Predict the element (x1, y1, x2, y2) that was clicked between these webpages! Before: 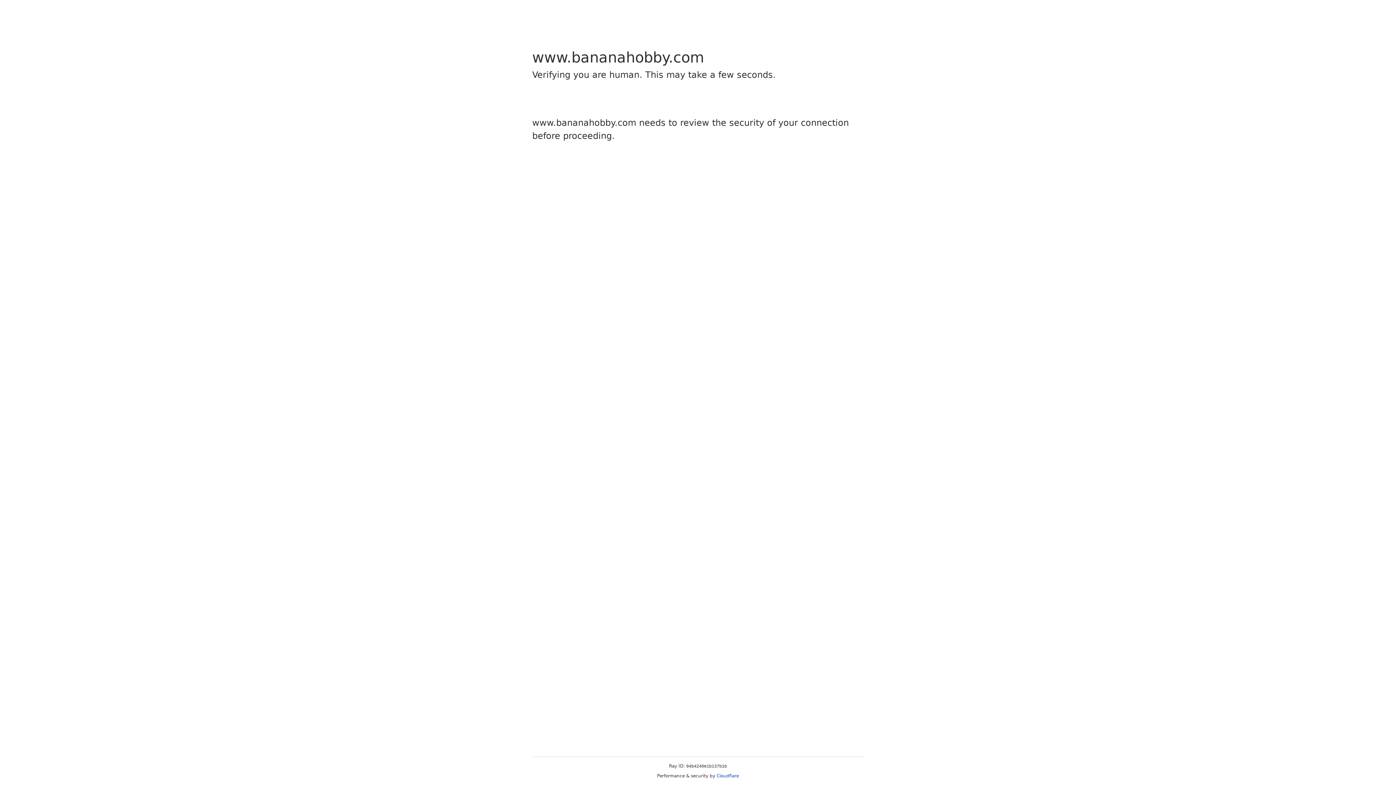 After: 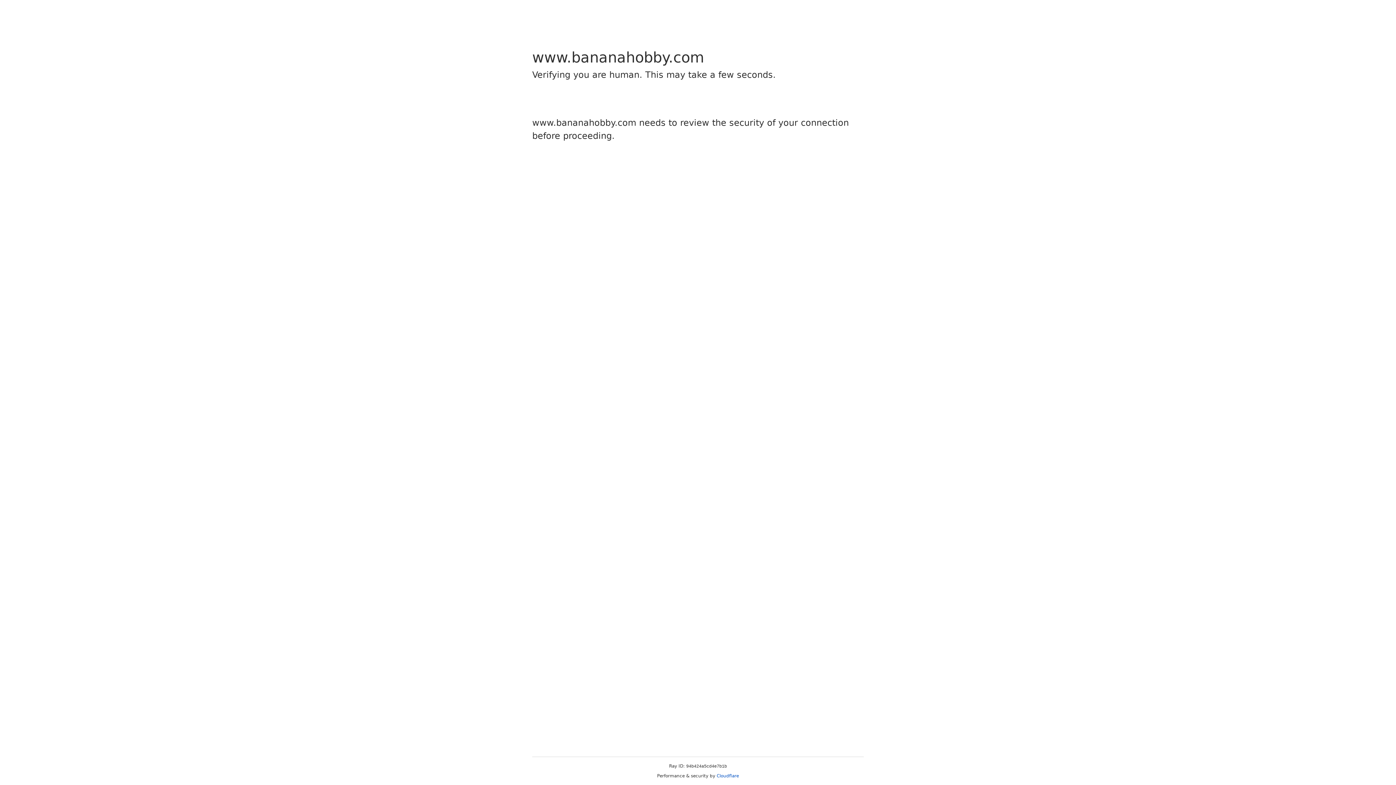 Action: bbox: (716, 773, 739, 778) label: Cloudflare